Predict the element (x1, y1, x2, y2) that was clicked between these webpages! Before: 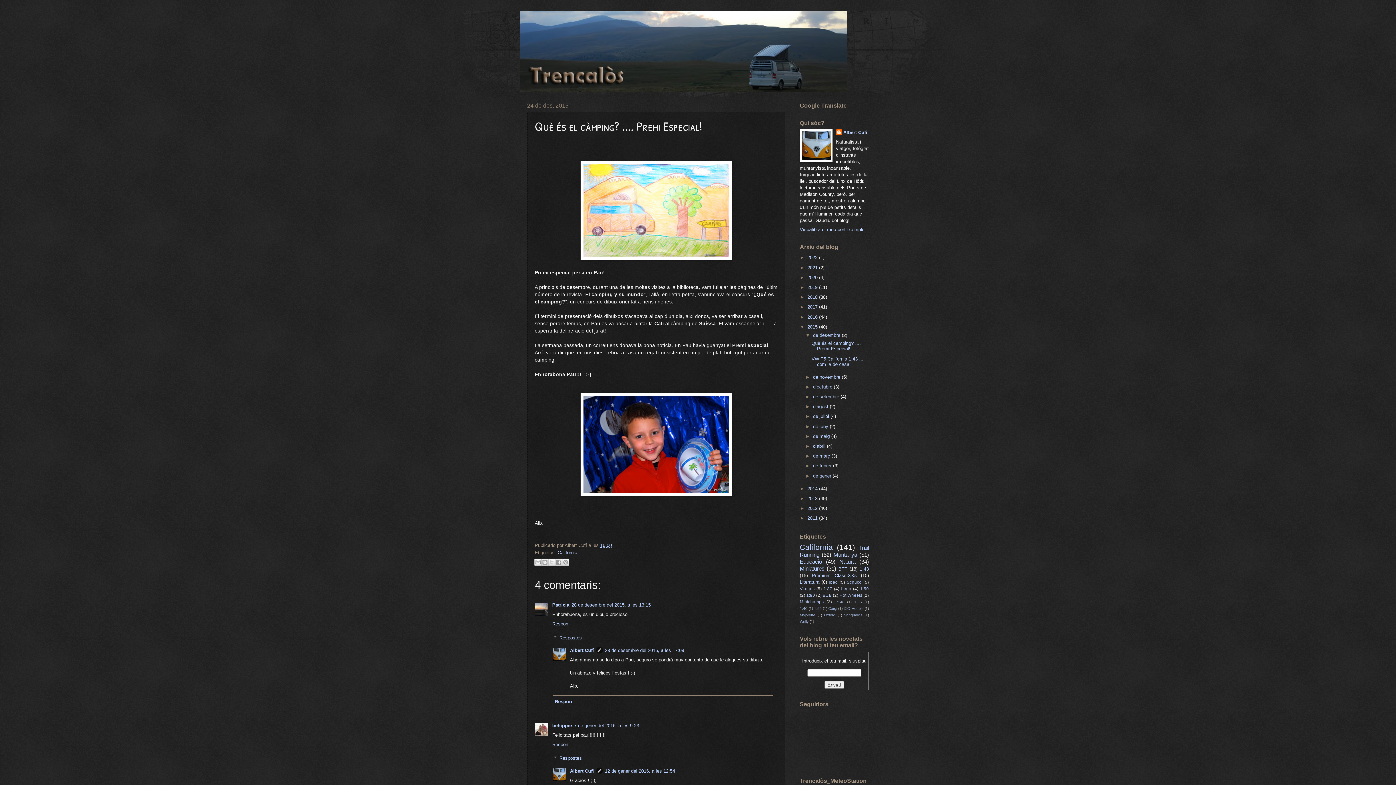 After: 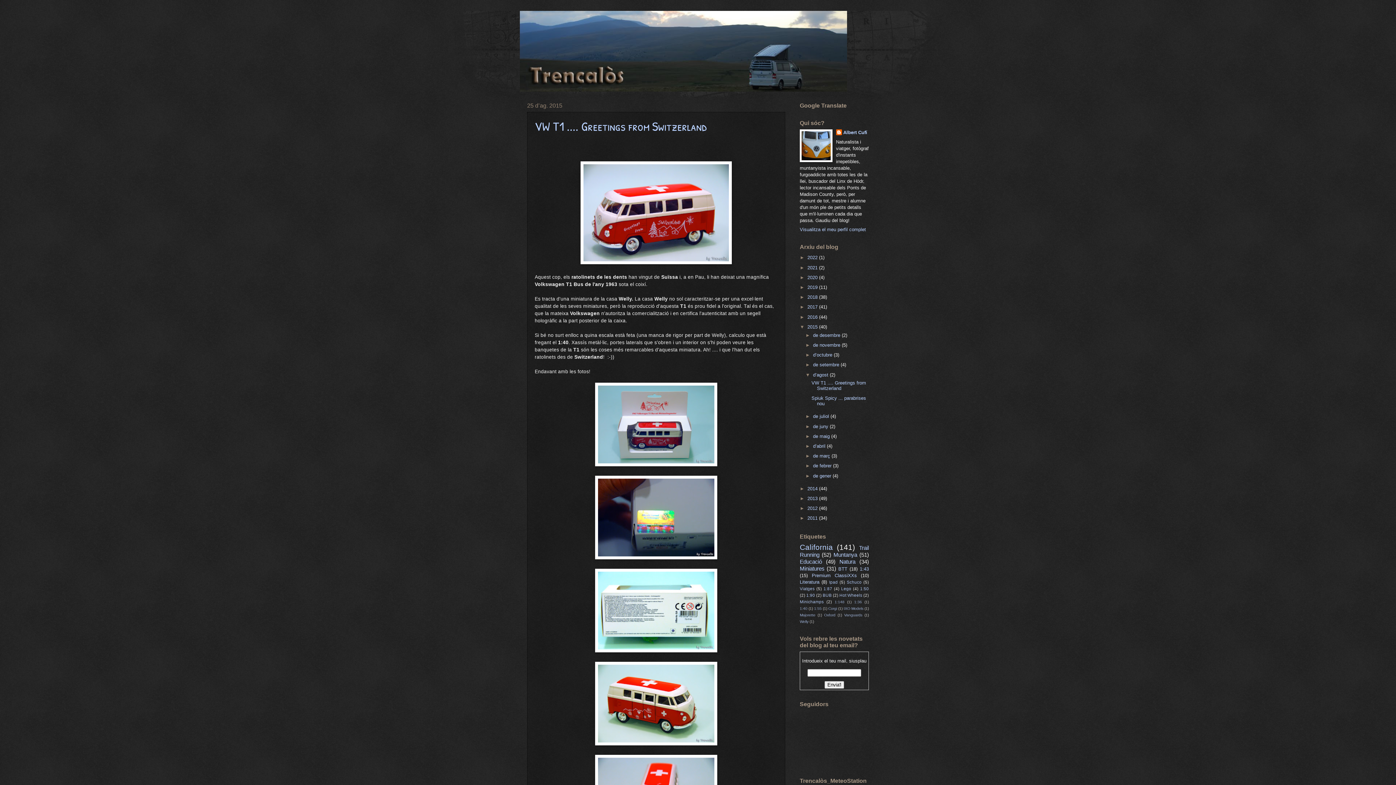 Action: bbox: (813, 404, 829, 409) label: d’agost 